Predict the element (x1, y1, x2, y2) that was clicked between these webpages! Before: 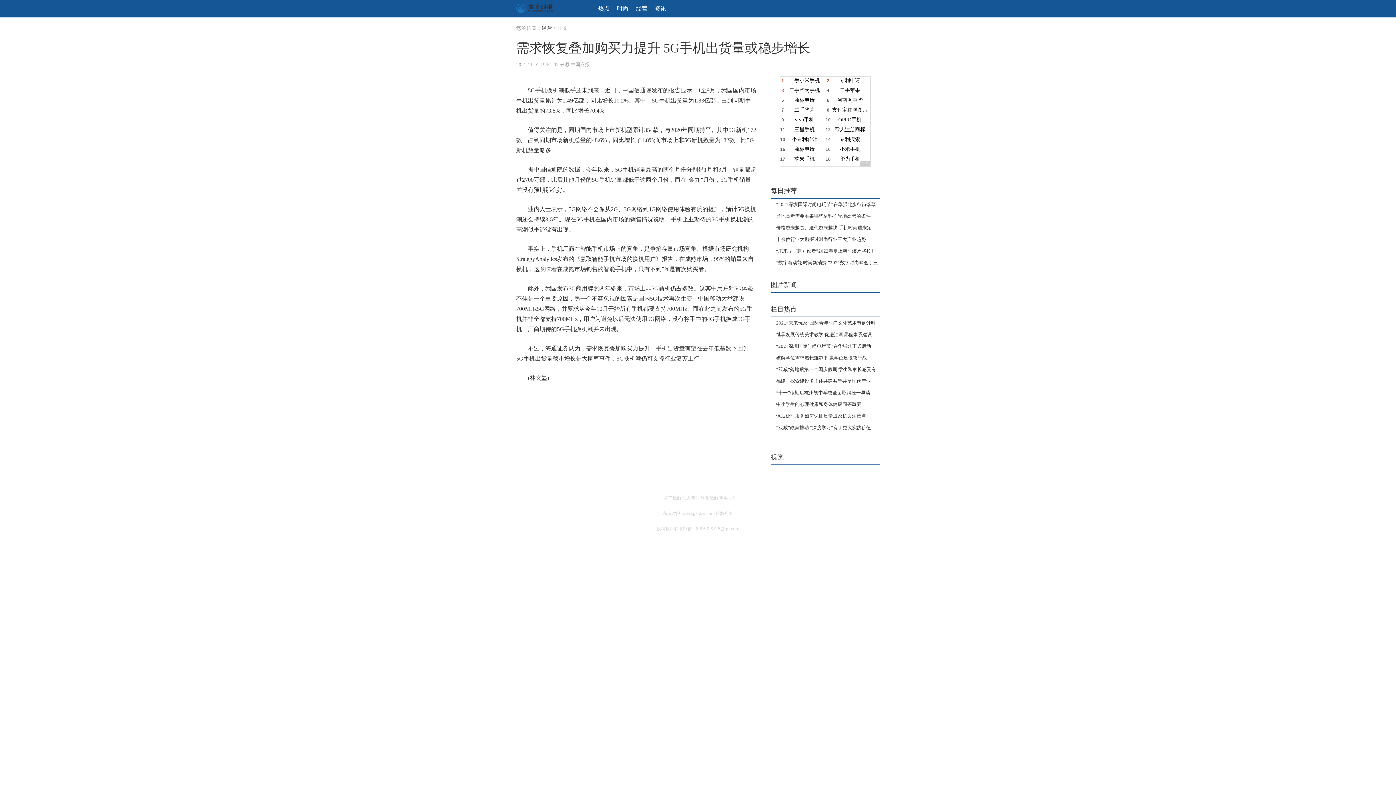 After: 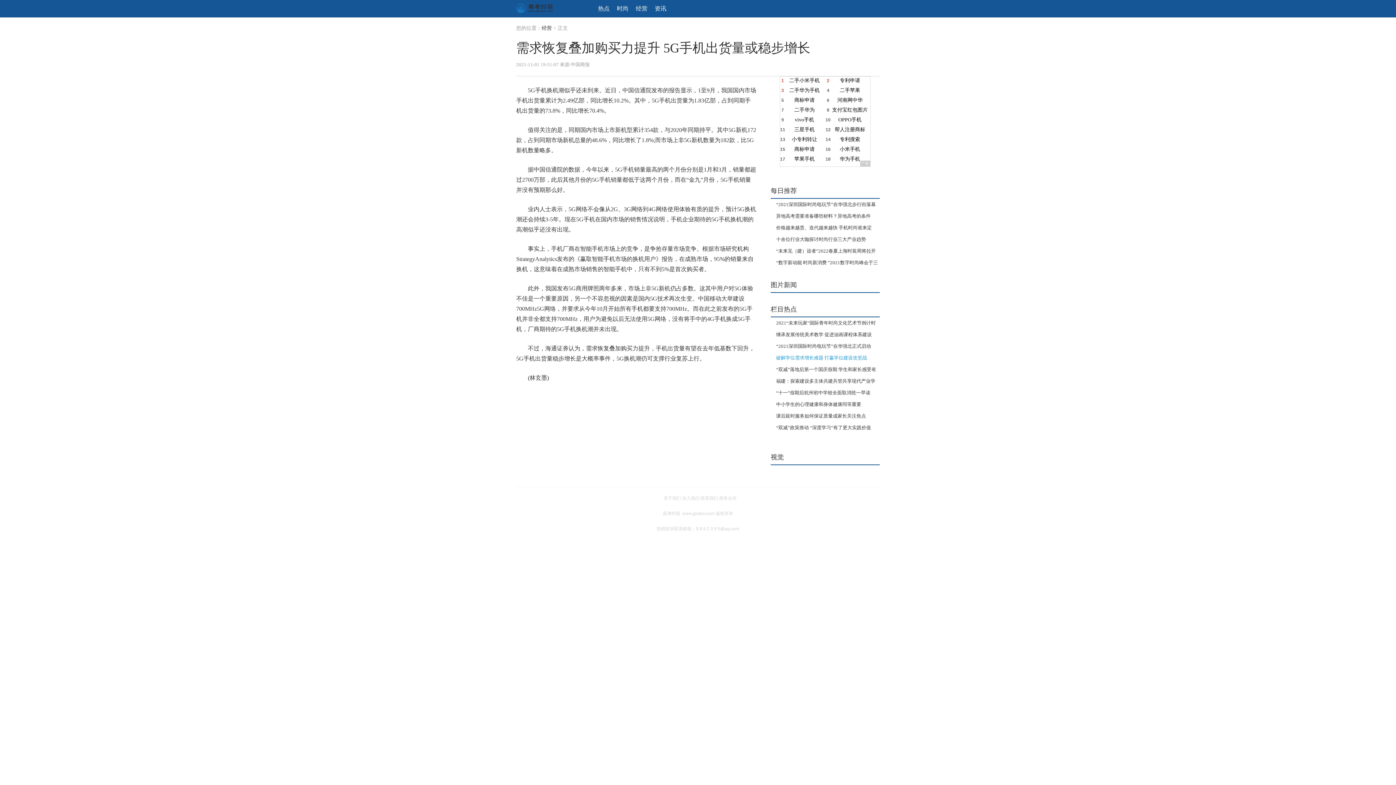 Action: bbox: (770, 355, 867, 360) label: 破解学位需求增长难题 打赢学位建设攻坚战